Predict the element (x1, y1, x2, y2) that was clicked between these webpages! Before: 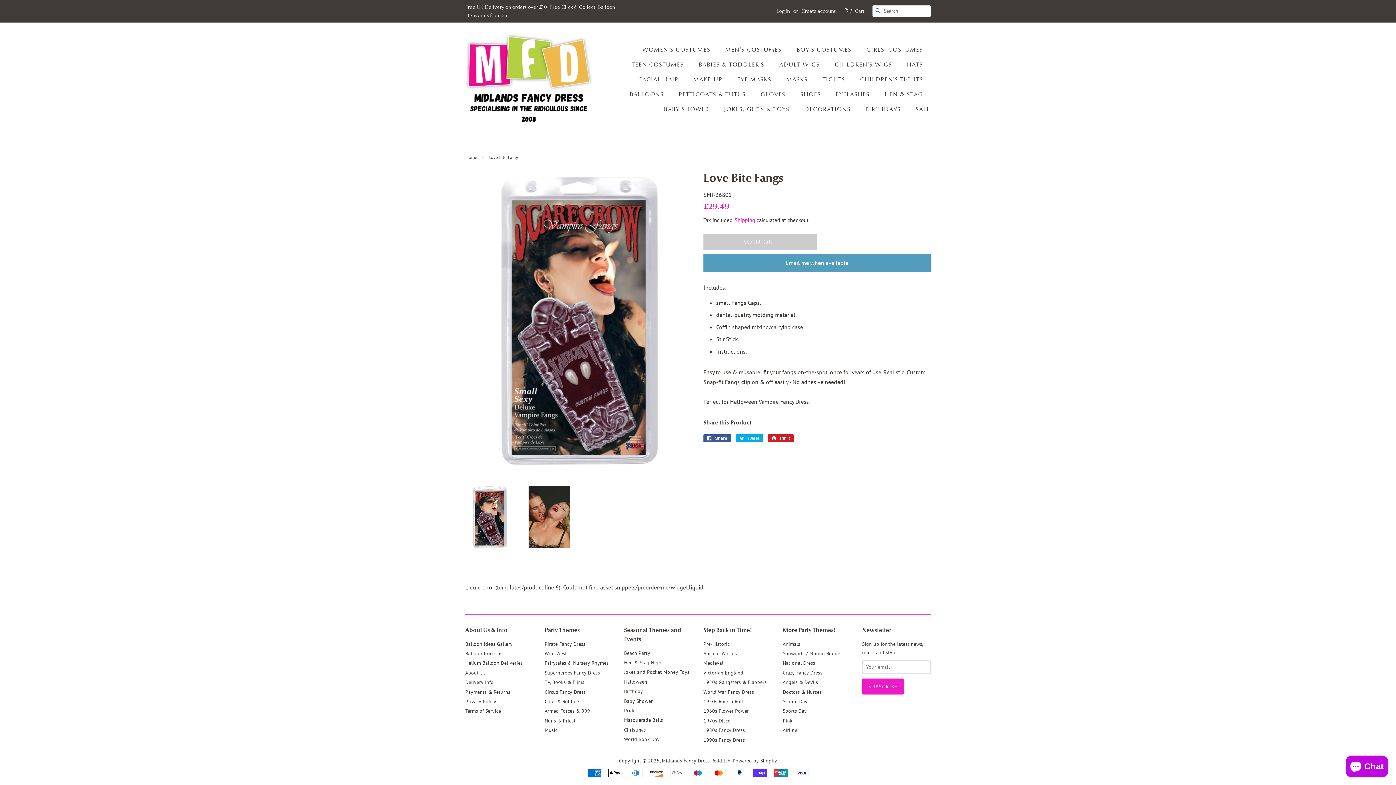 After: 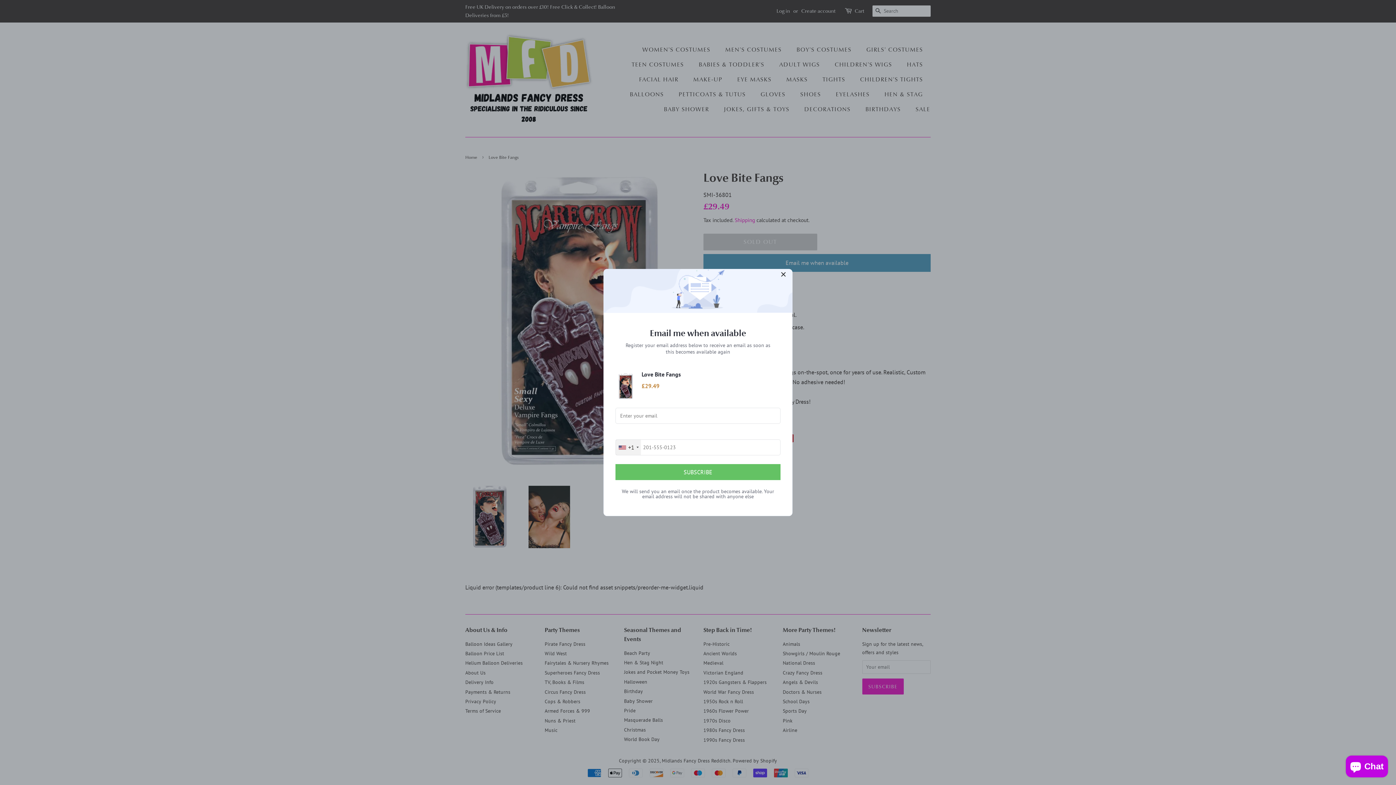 Action: label: Email me when available bbox: (703, 254, 930, 272)